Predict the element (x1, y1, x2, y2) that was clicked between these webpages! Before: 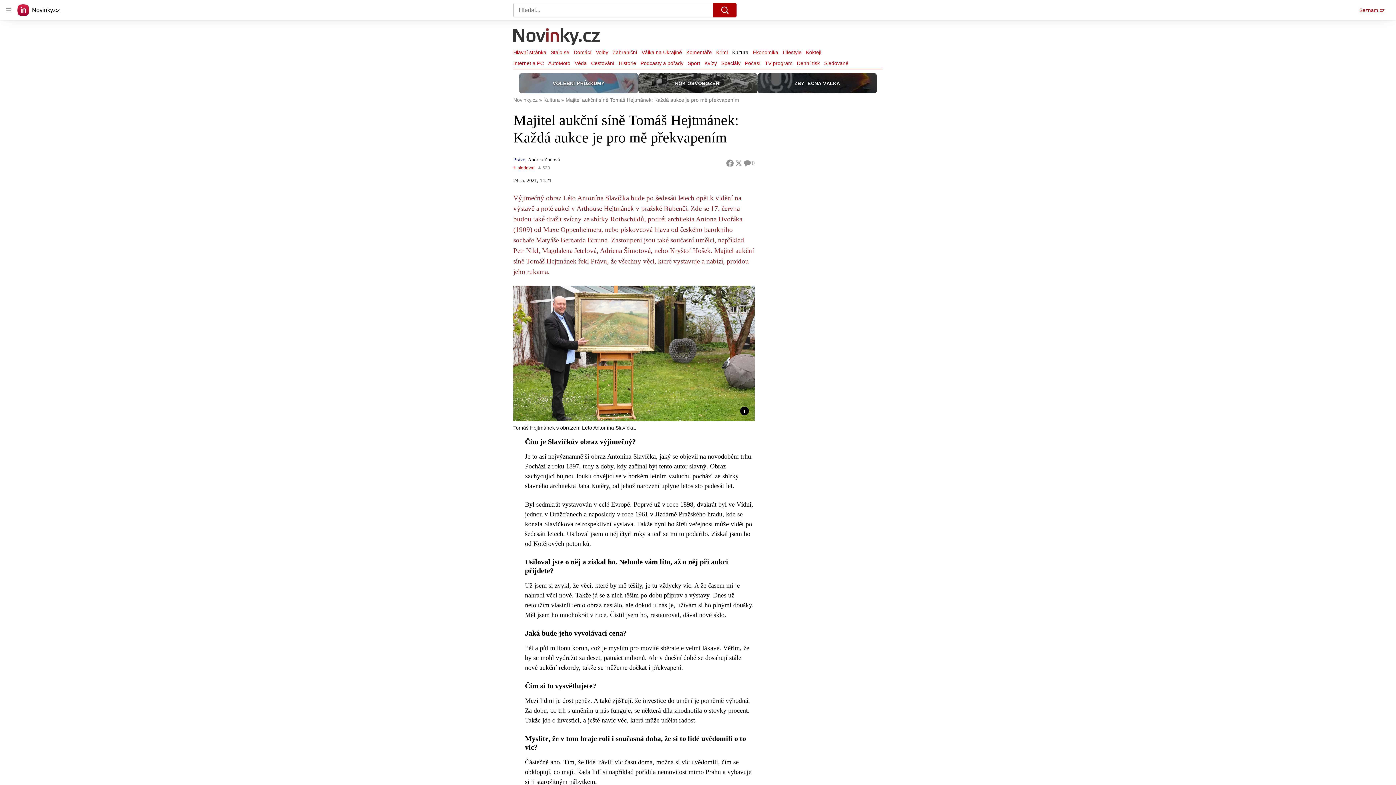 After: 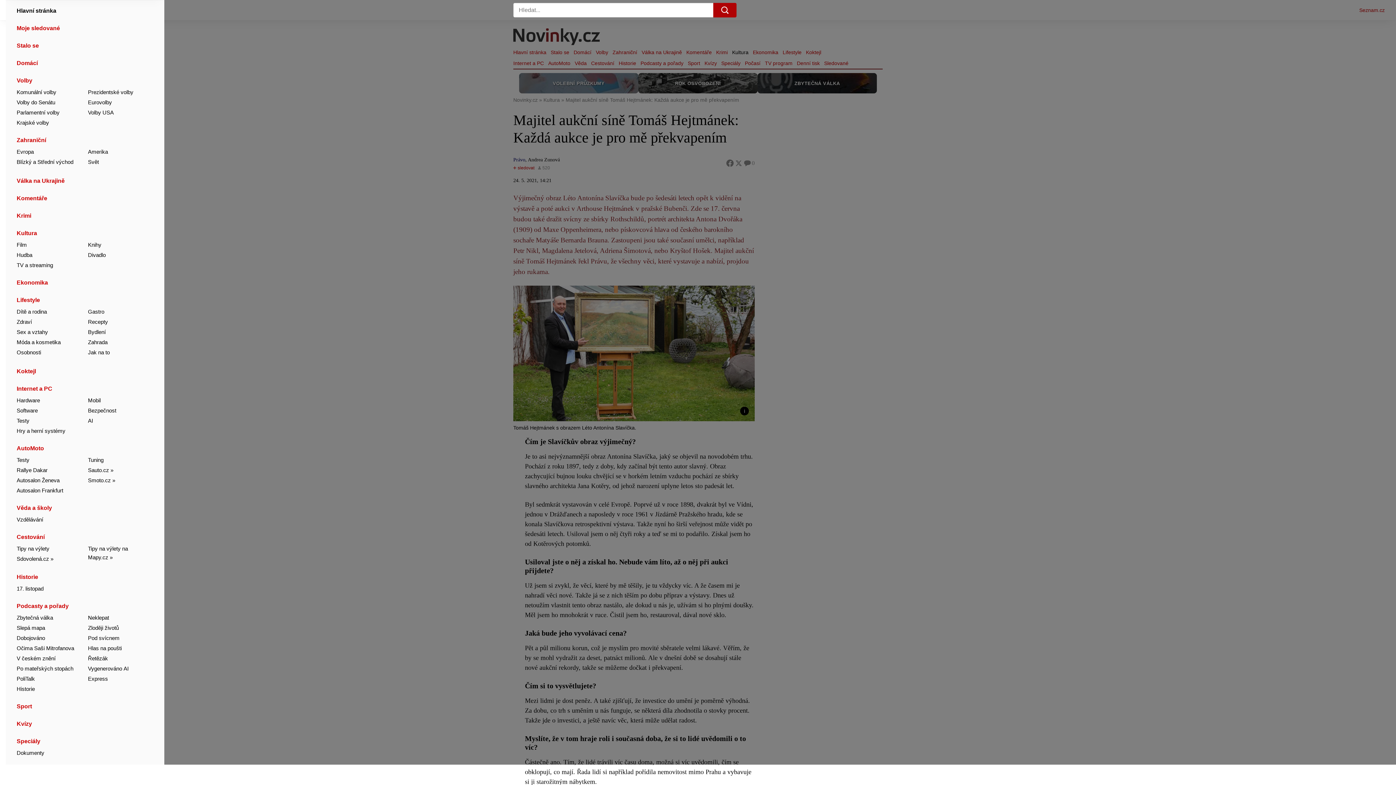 Action: bbox: (2, 4, 14, 16) label: Otevřít hlavní menu